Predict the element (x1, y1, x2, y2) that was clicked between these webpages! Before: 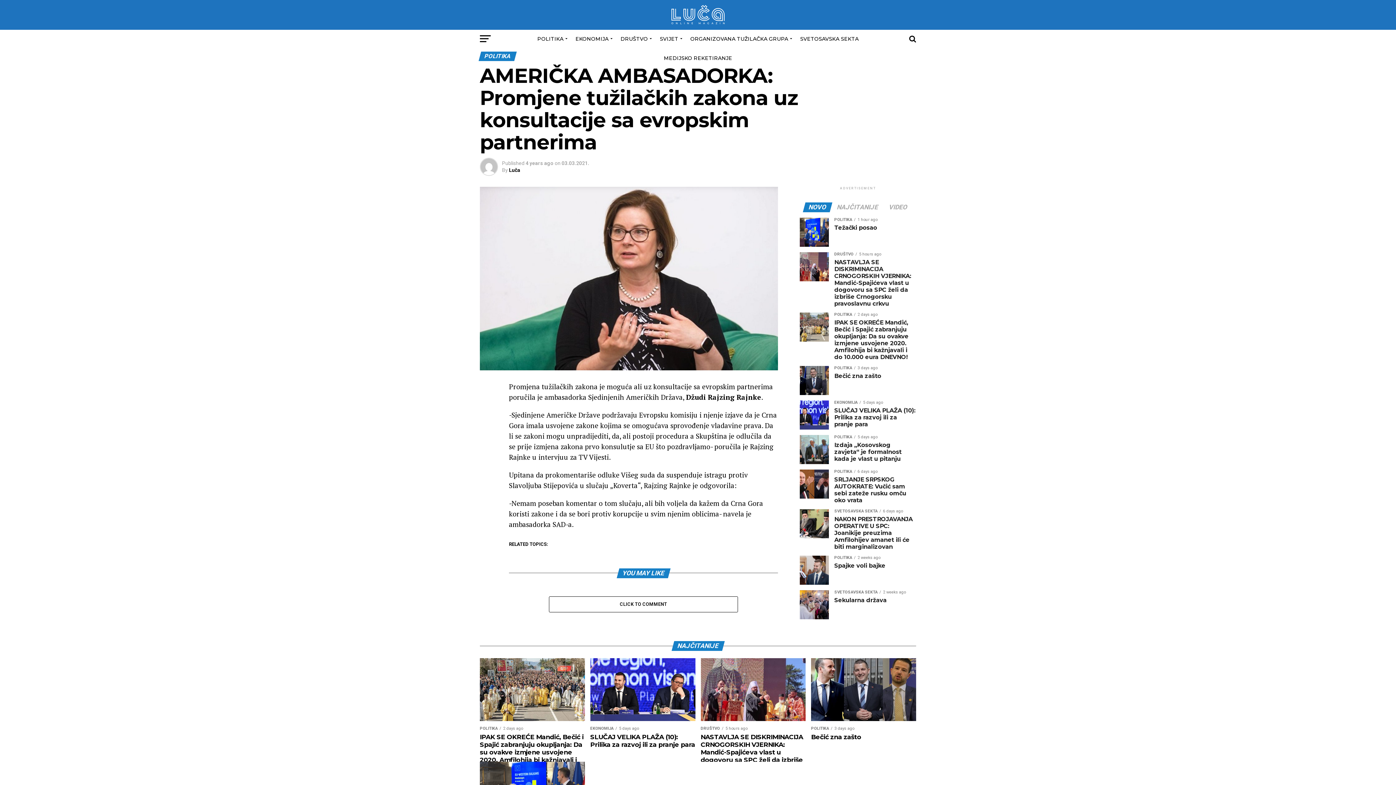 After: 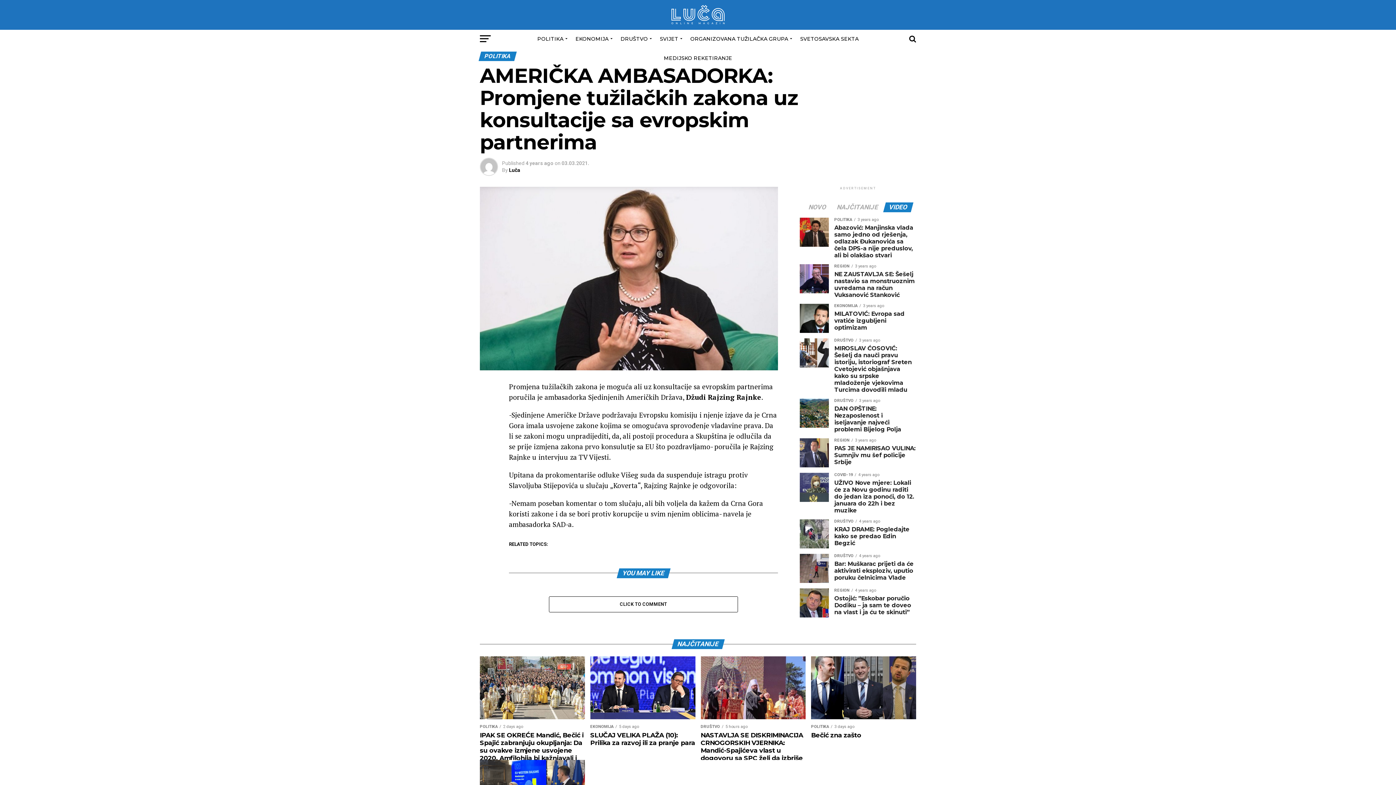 Action: label: VIDEO bbox: (884, 204, 912, 210)